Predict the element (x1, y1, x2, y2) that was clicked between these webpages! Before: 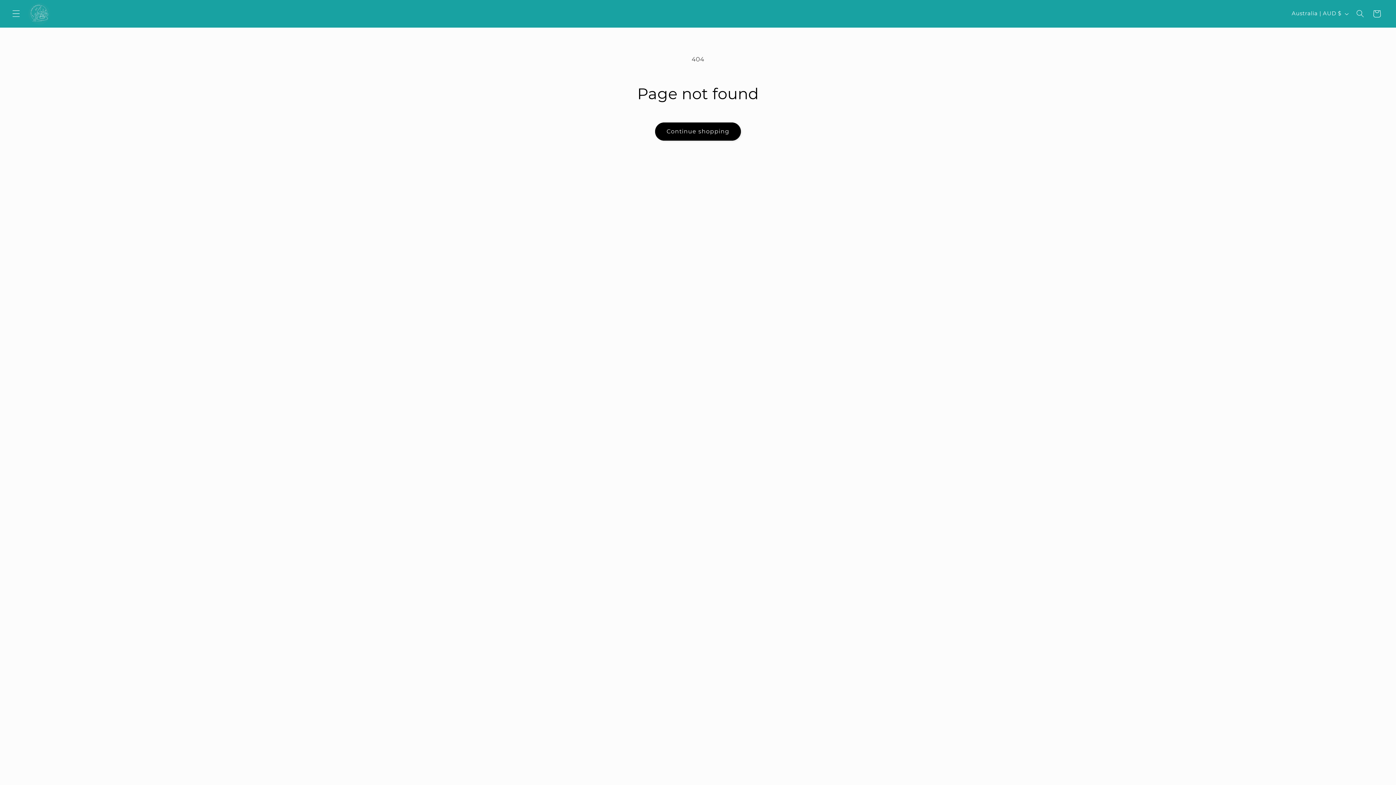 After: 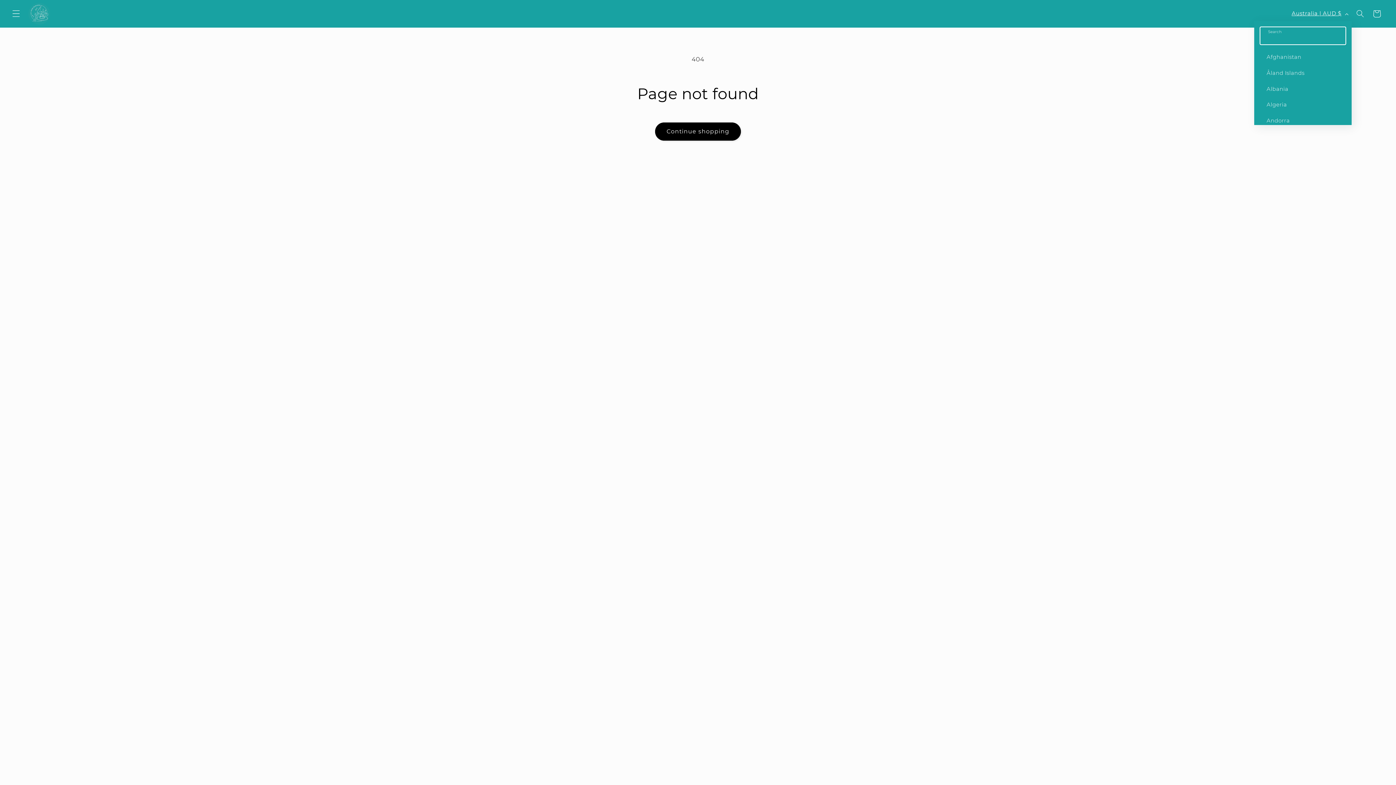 Action: label: Australia | AUD $ bbox: (1287, 6, 1352, 21)